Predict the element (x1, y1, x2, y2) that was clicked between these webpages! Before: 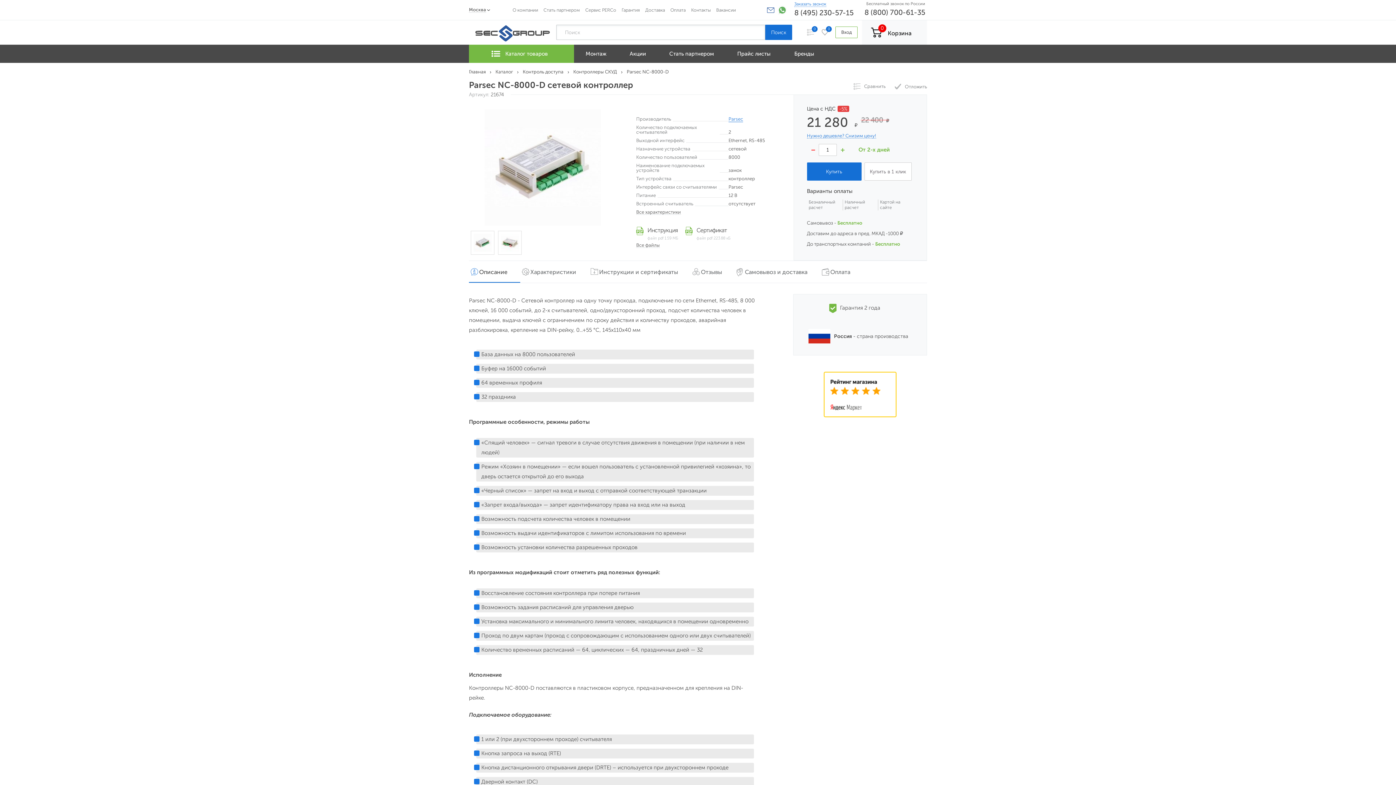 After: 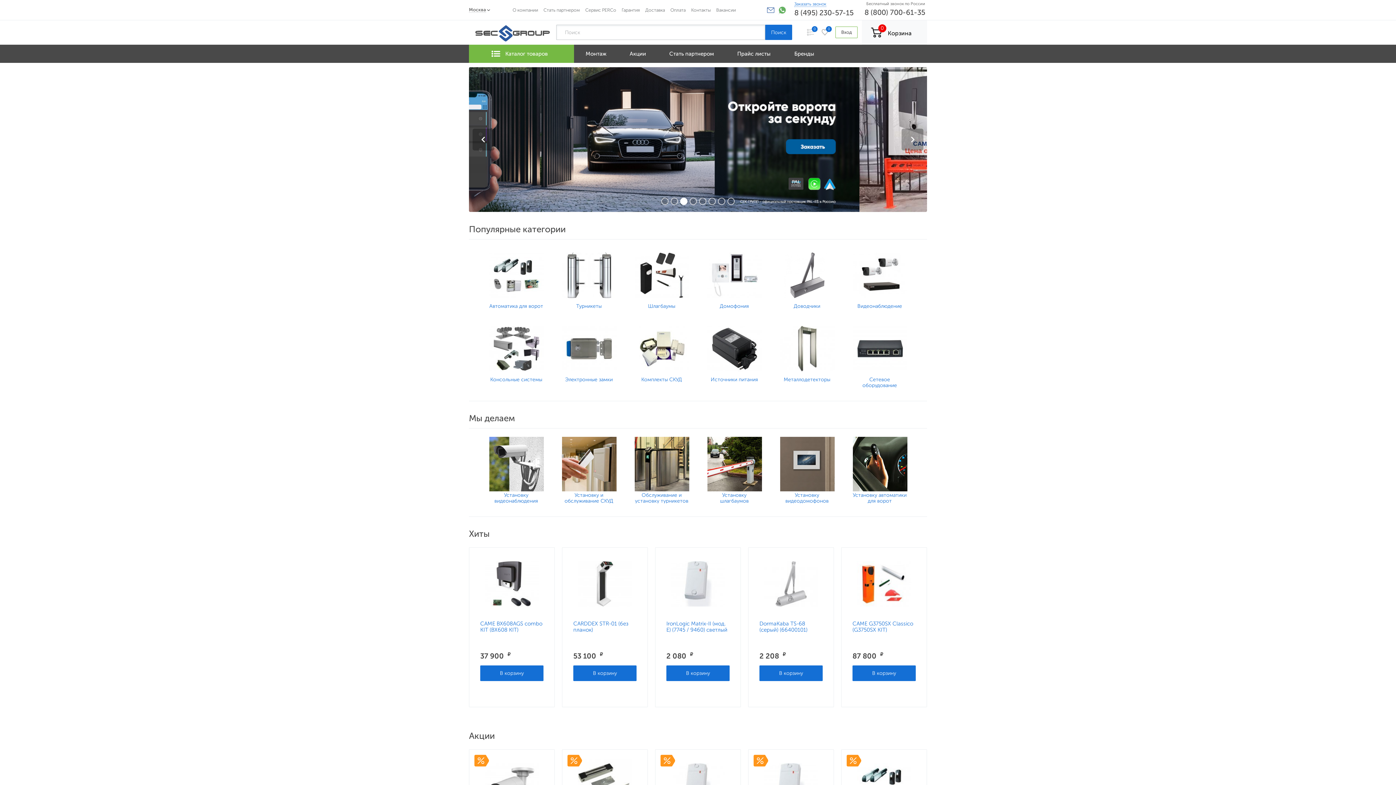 Action: bbox: (469, 69, 485, 74) label: Главная